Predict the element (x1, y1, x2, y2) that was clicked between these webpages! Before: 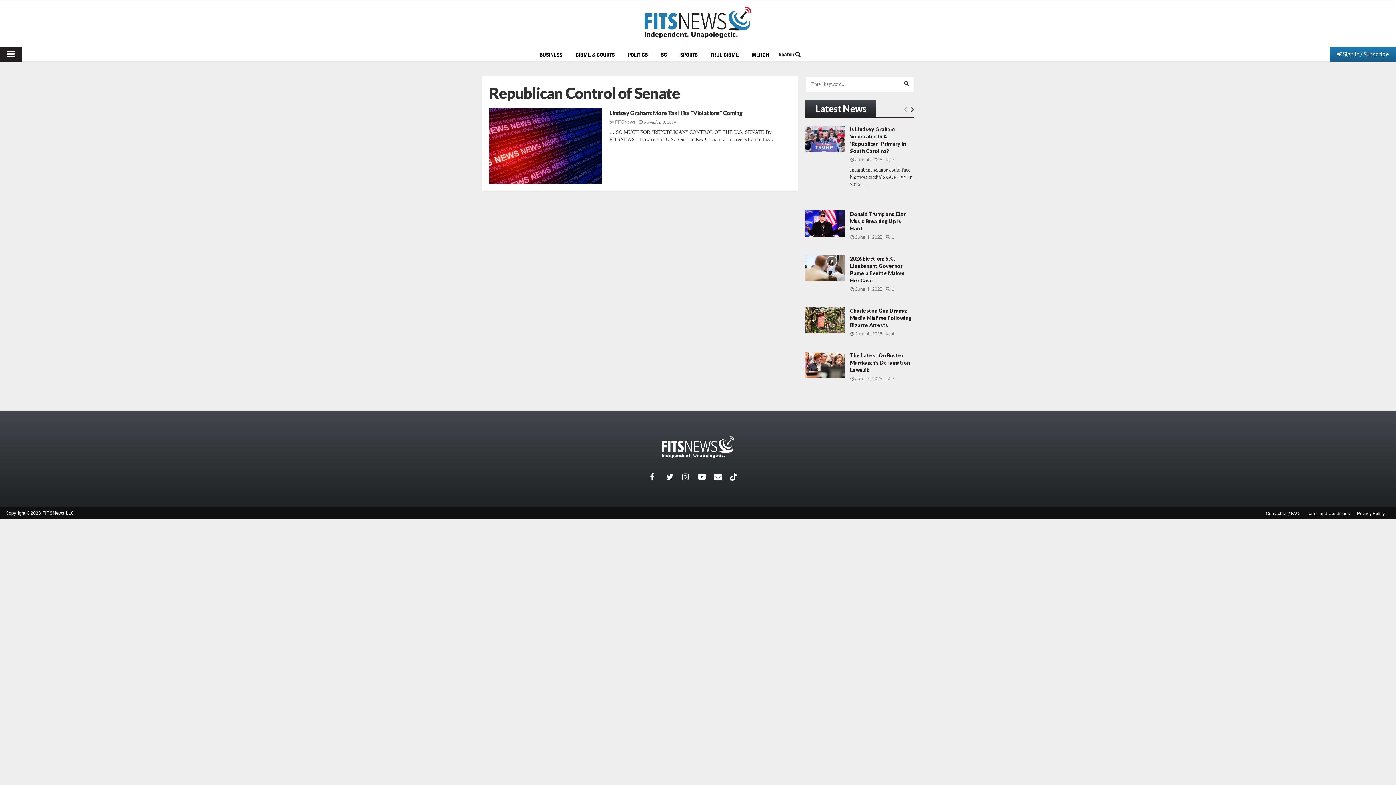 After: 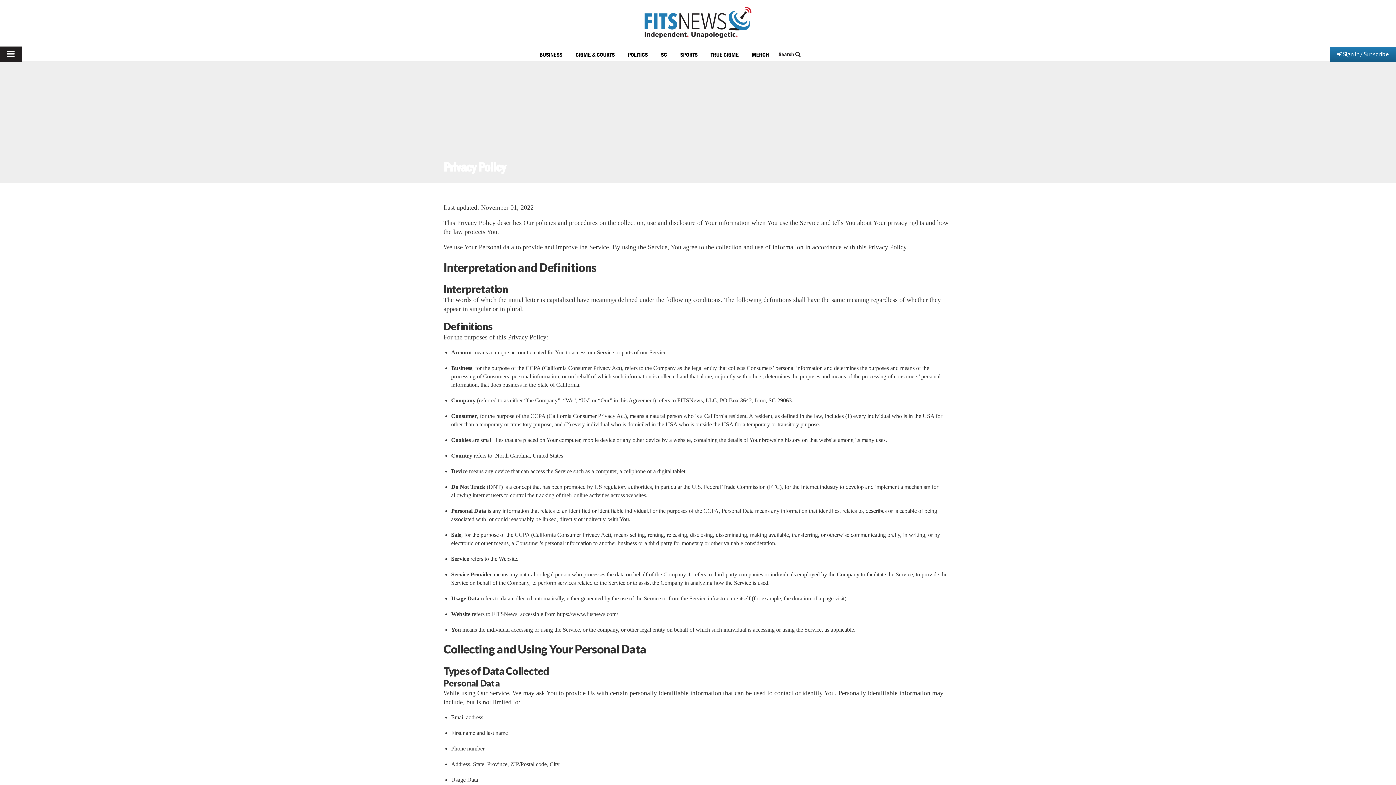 Action: bbox: (1357, 510, 1385, 516) label: Privacy Policy